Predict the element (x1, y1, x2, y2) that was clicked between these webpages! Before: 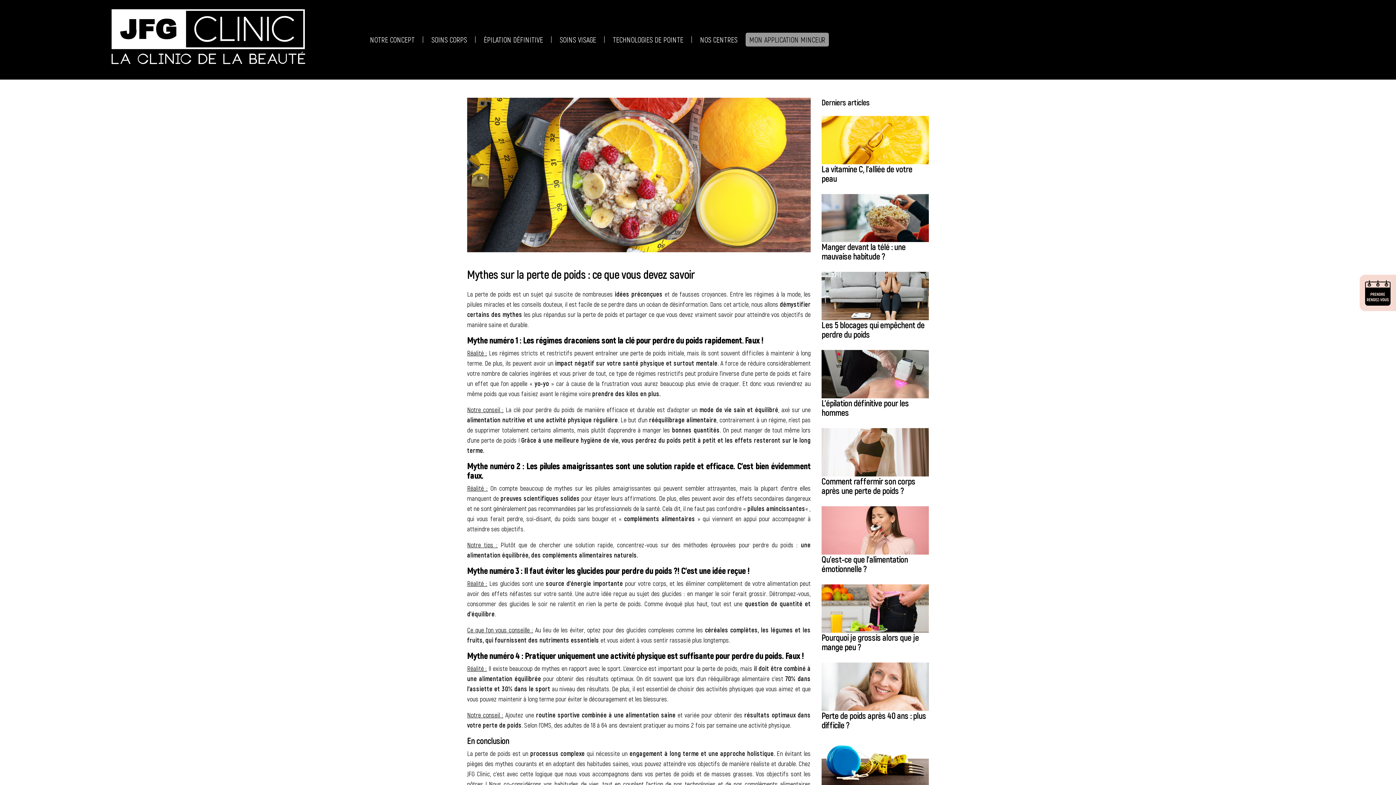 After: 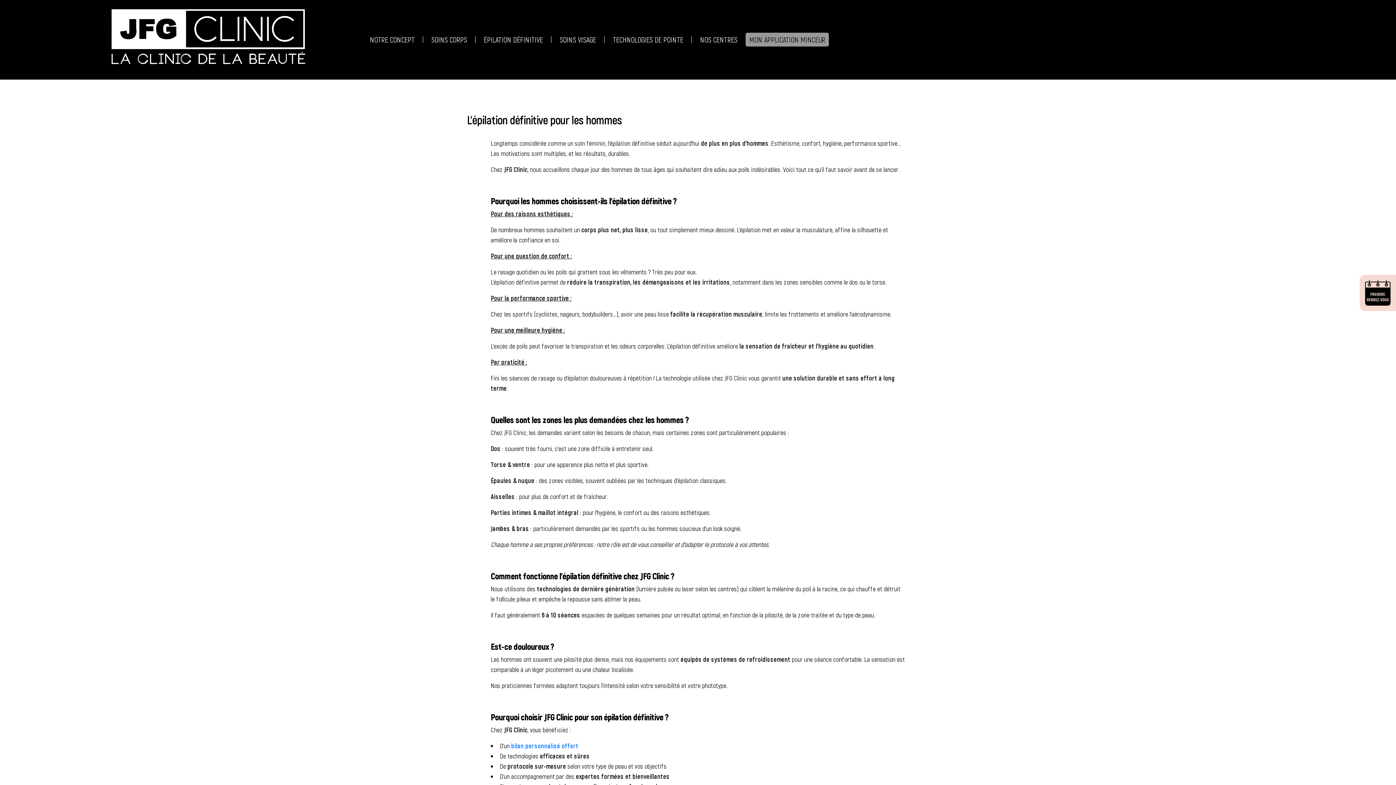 Action: bbox: (821, 350, 929, 398)